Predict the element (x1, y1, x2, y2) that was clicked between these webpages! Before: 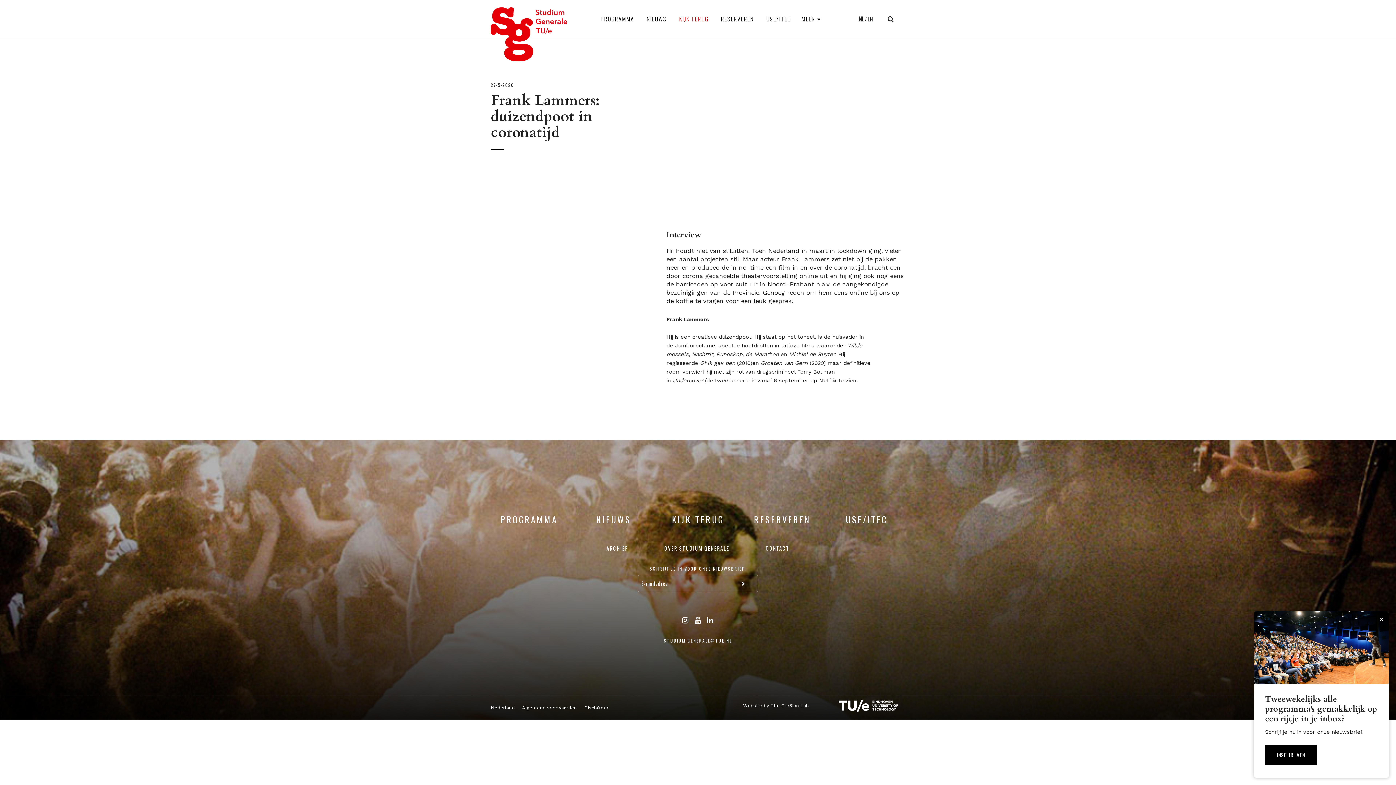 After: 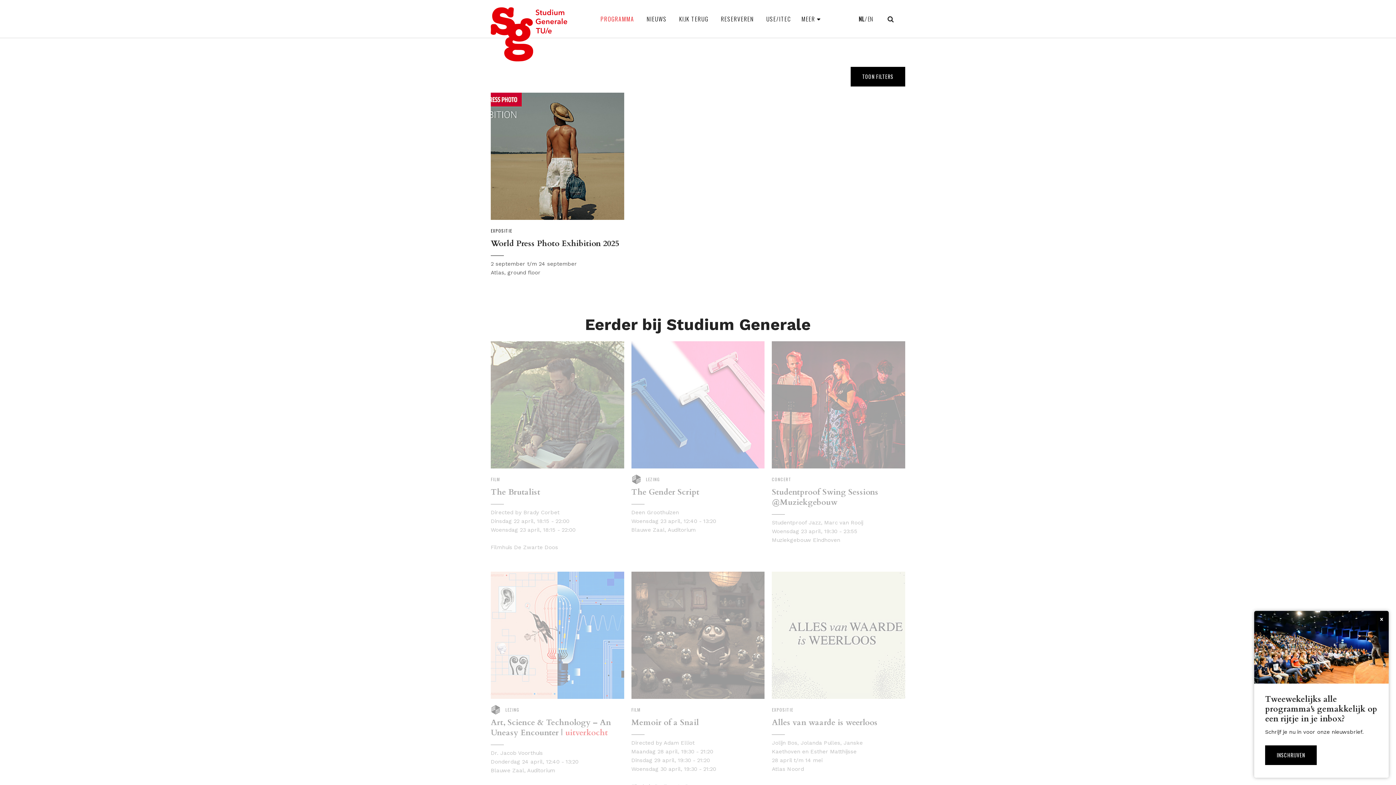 Action: label: PROGRAMMA bbox: (500, 512, 558, 526)